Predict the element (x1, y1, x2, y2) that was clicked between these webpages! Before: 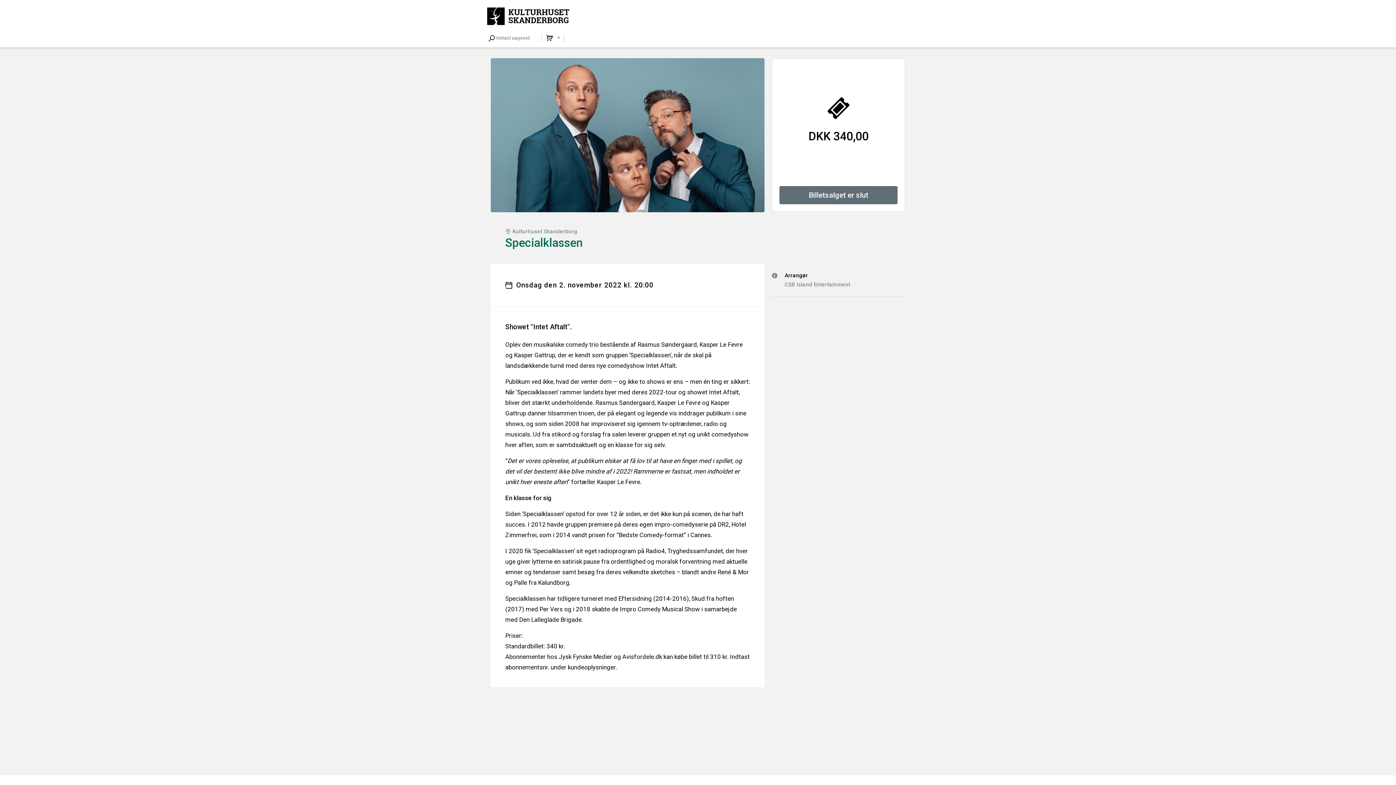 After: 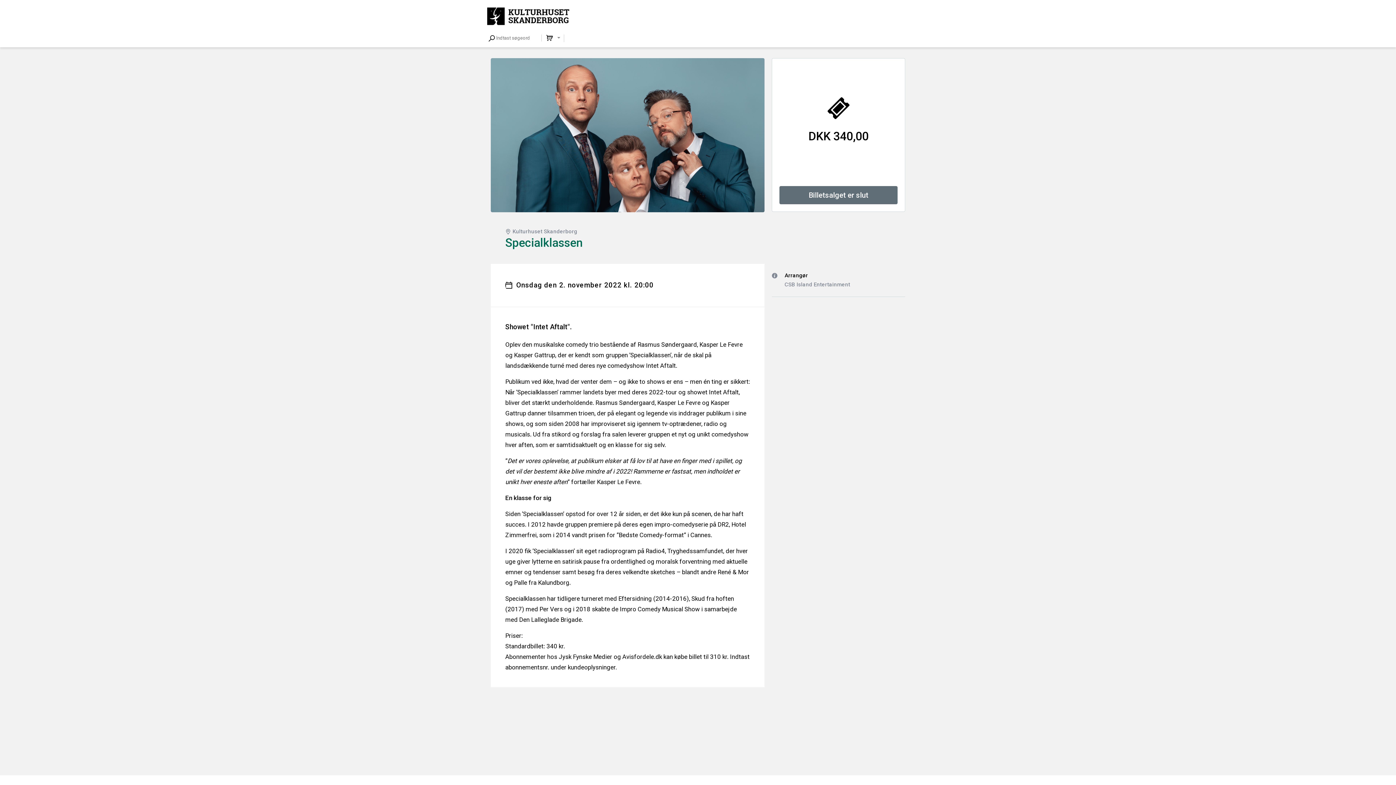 Action: bbox: (779, 186, 897, 204) label: Billetsalget er slut